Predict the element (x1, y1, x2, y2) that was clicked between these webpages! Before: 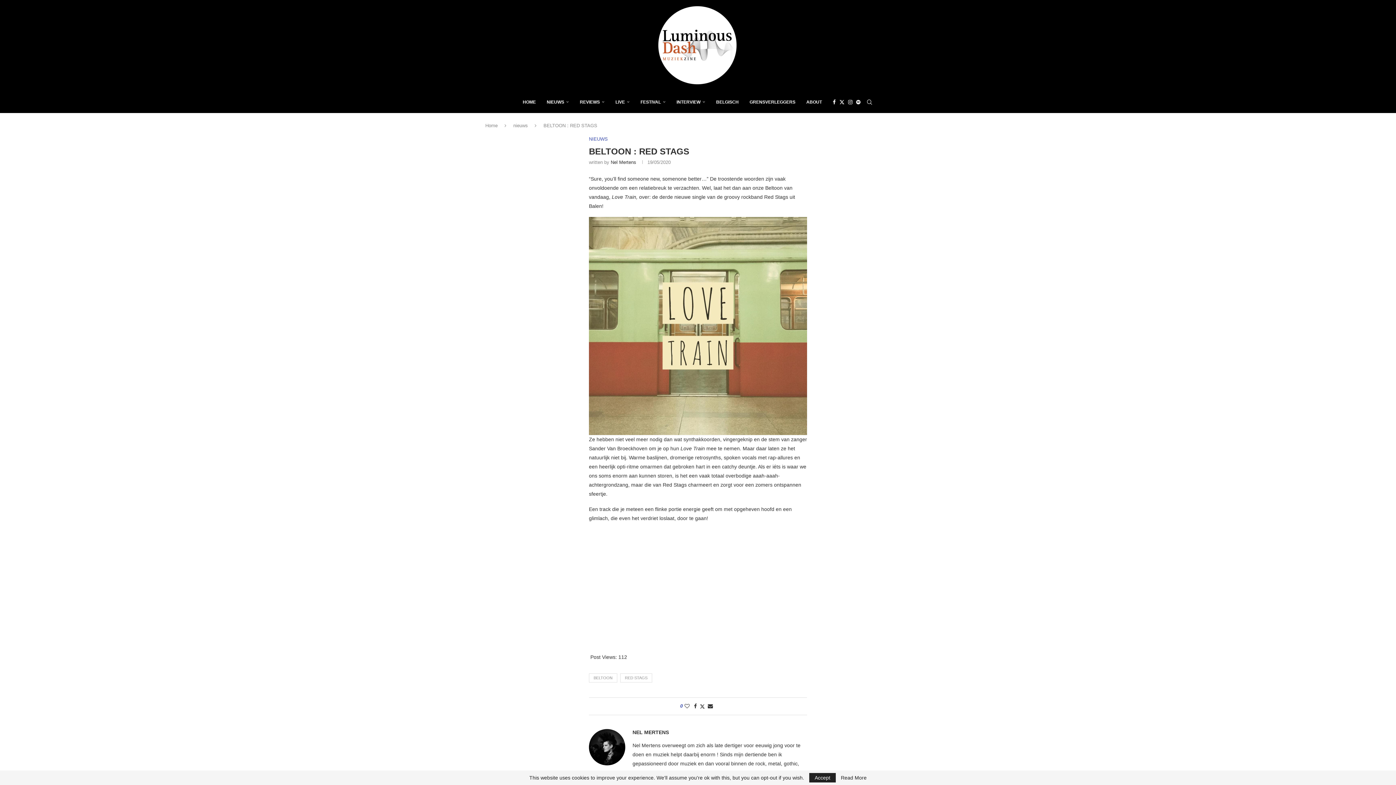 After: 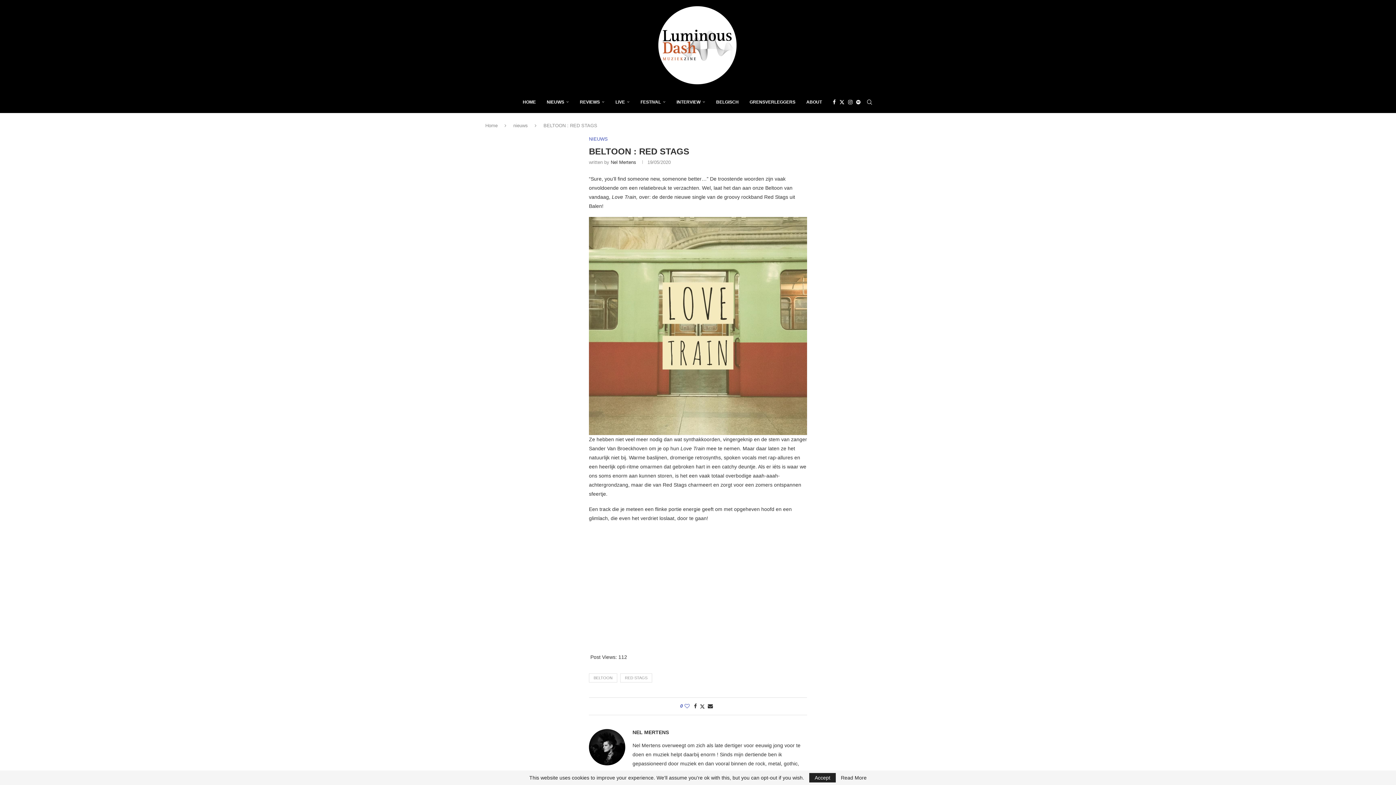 Action: bbox: (684, 703, 689, 709) label: Like this post